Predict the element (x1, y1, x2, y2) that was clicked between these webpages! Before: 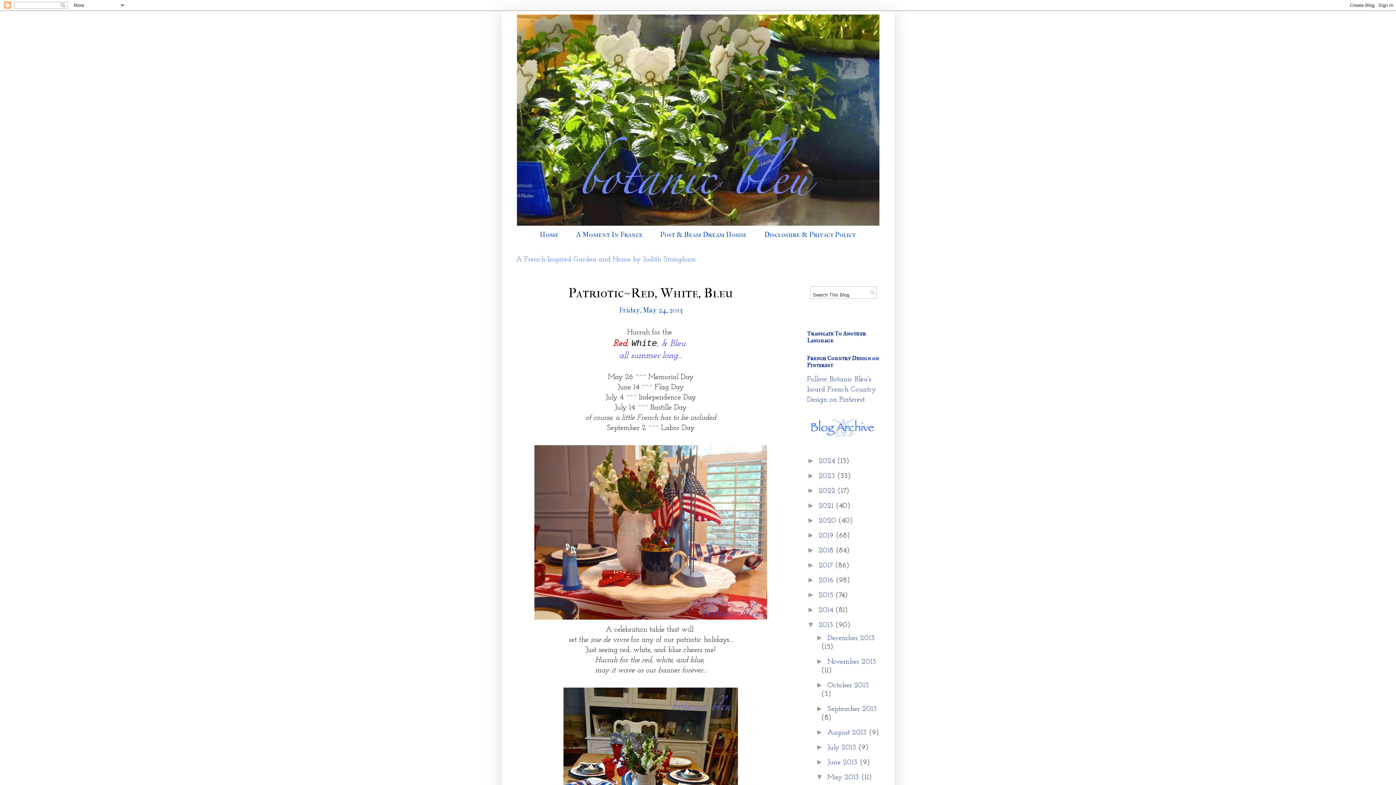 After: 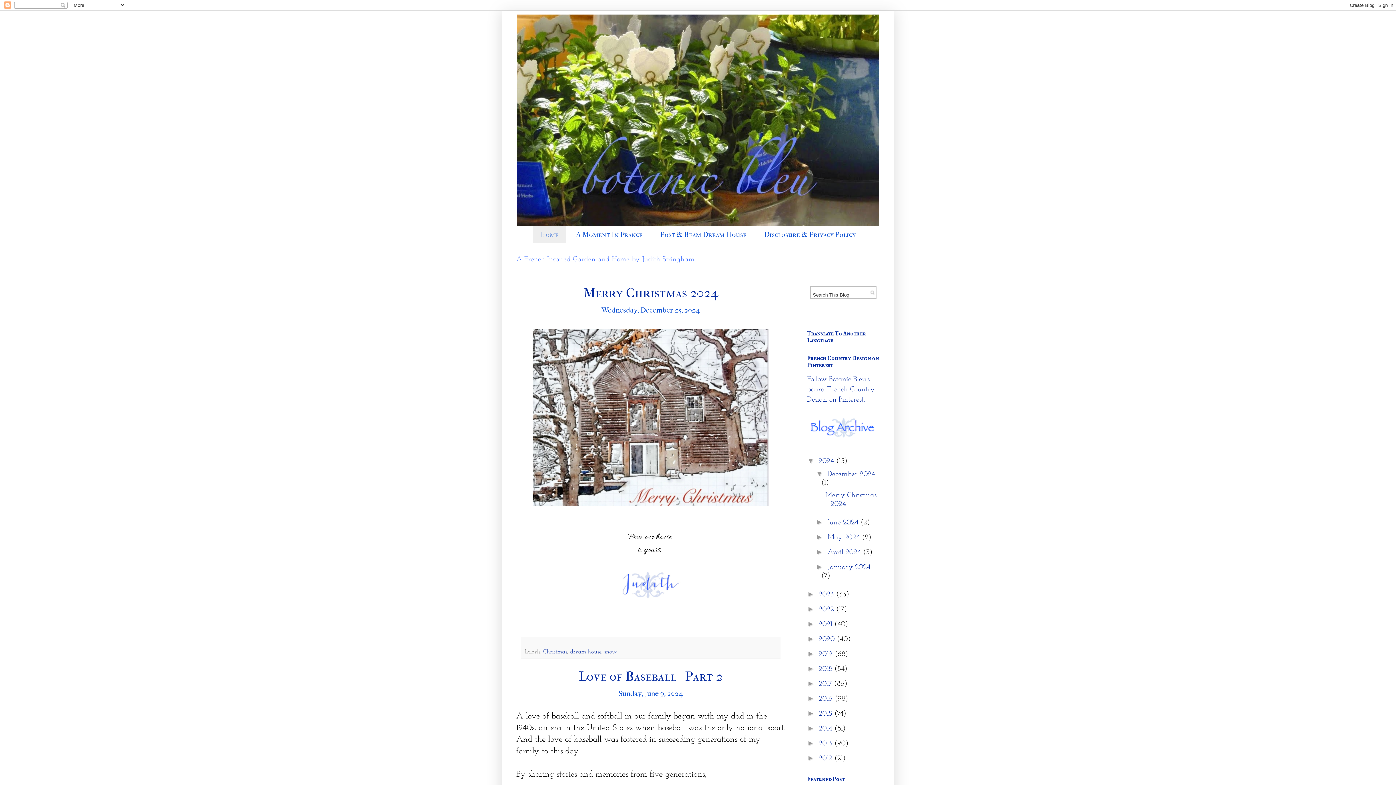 Action: bbox: (505, 14, 890, 225)